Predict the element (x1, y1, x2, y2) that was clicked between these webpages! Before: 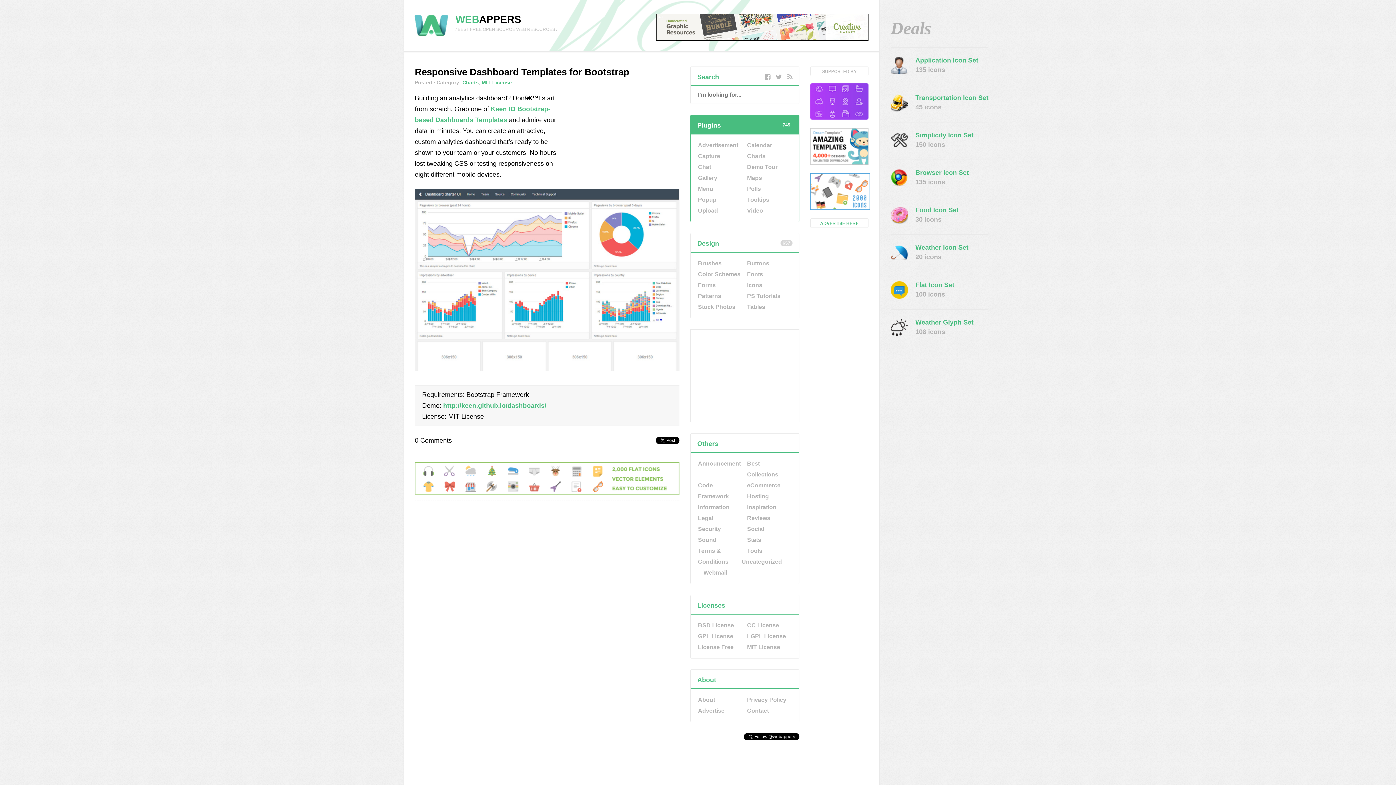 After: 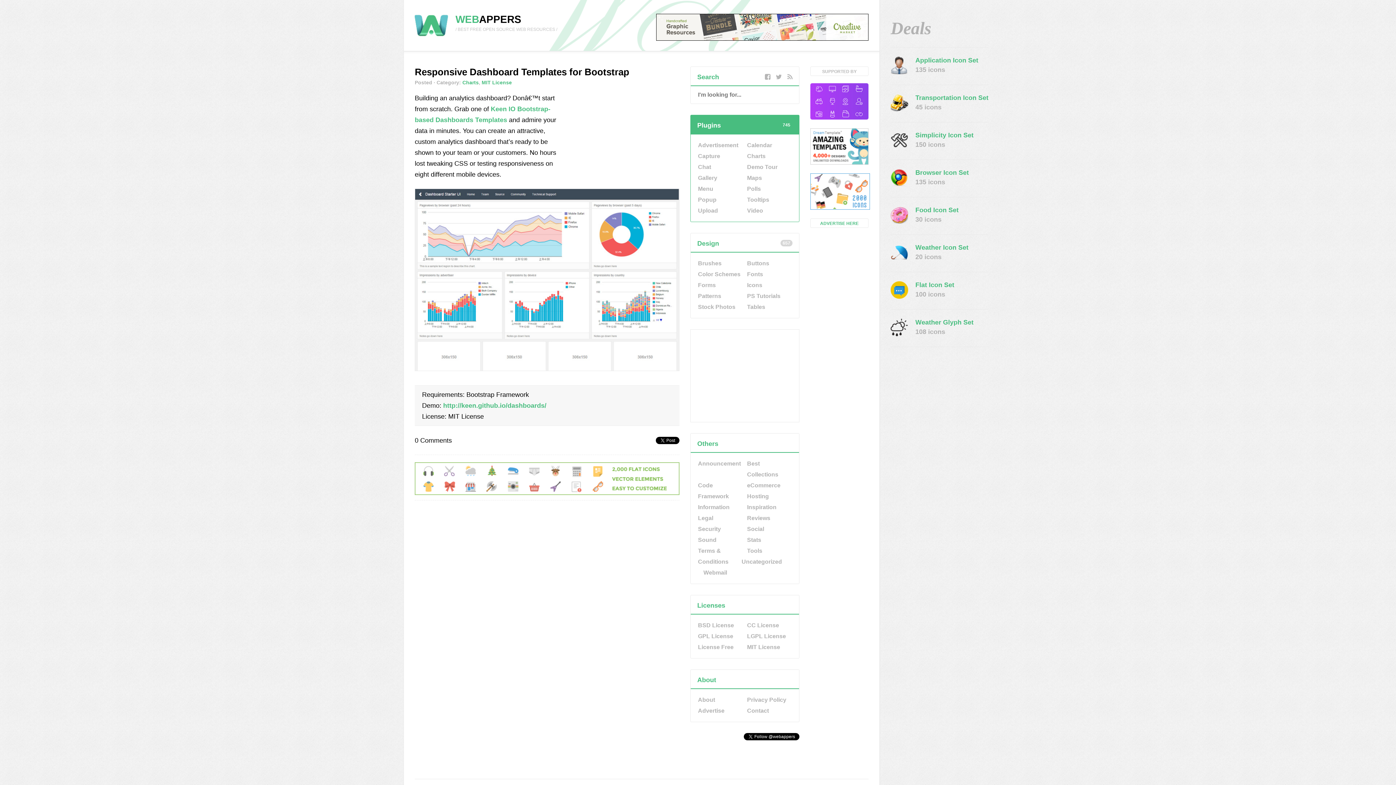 Action: bbox: (810, 128, 868, 166)